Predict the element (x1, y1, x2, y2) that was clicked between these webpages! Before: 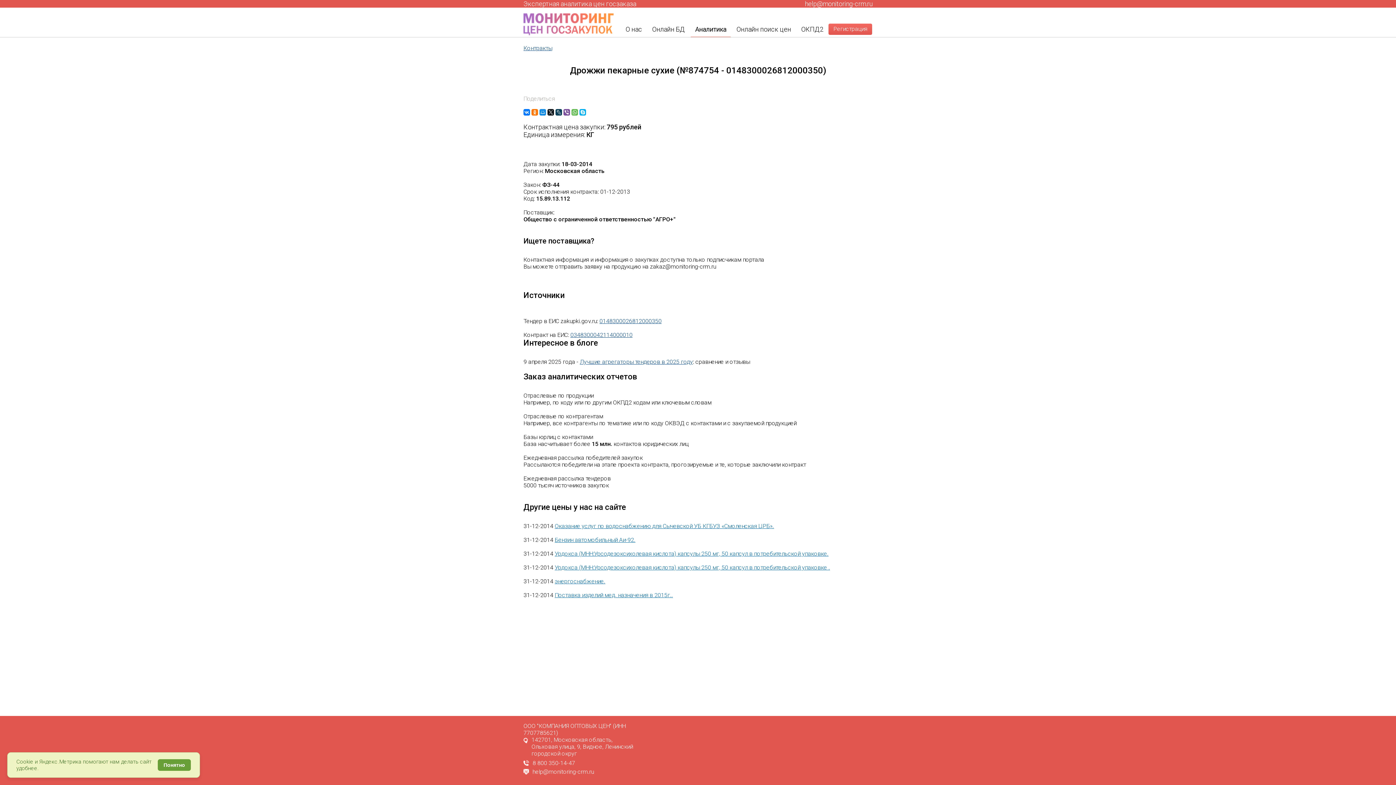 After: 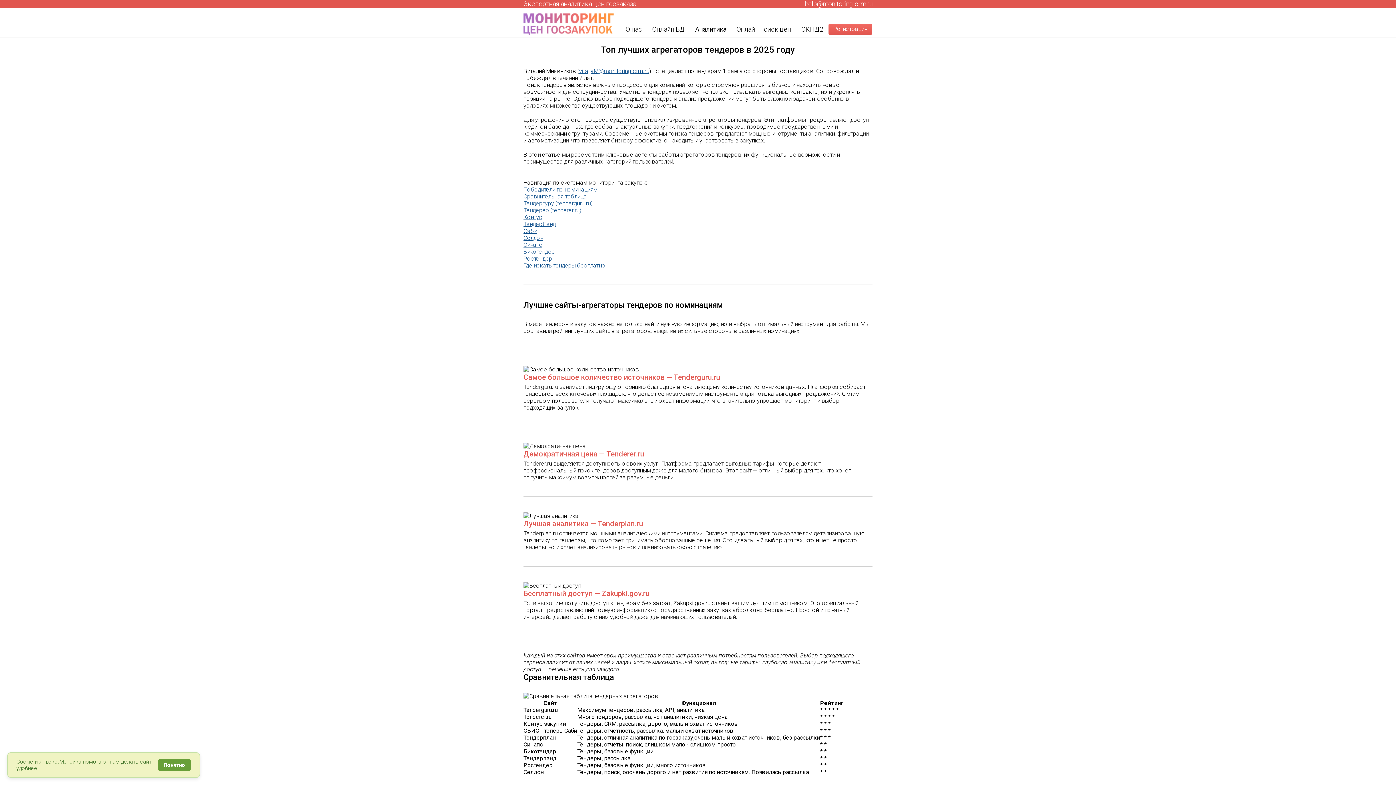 Action: bbox: (580, 358, 693, 365) label: Лучшие агрегаторы тендеров в 2025 году